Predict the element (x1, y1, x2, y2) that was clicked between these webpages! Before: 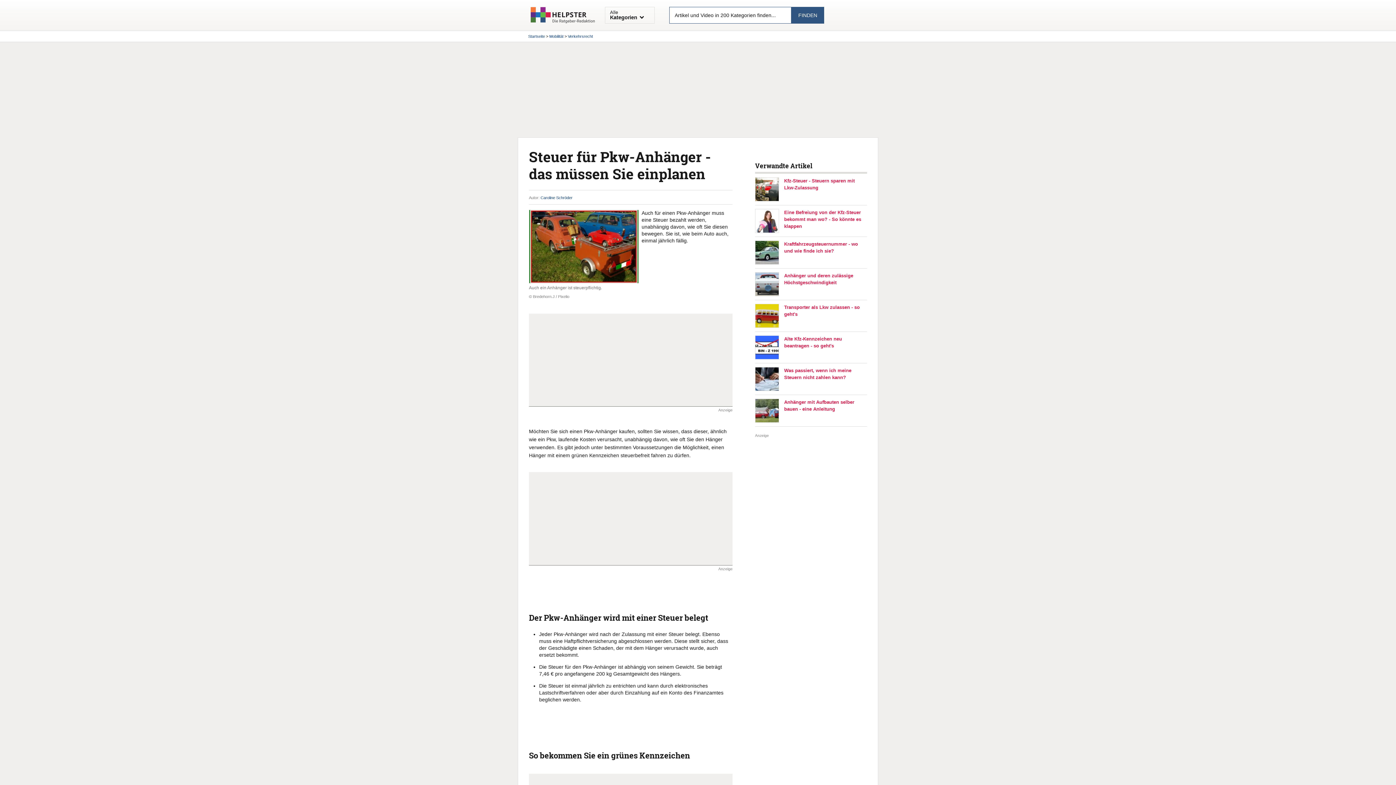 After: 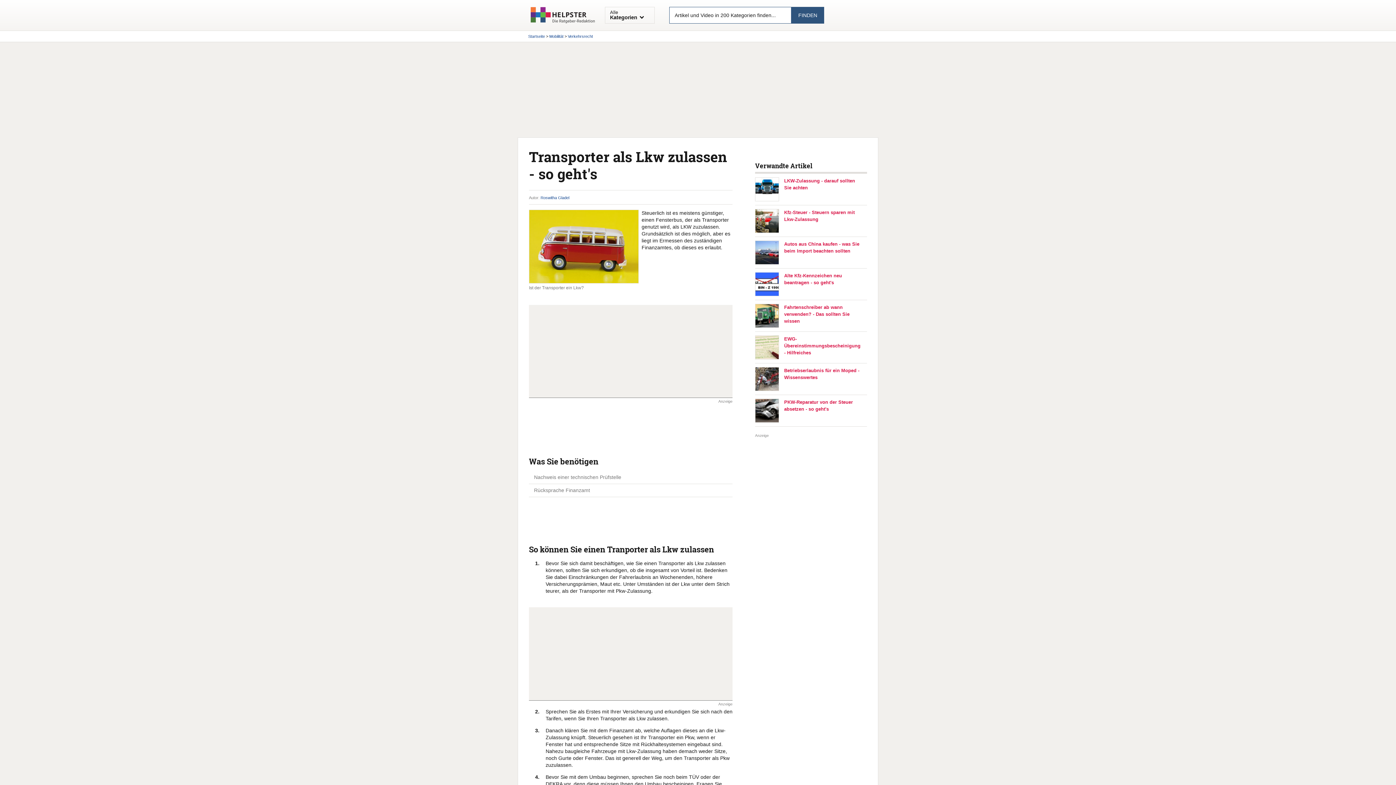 Action: label: Transporter als Lkw zulassen - so geht's bbox: (784, 303, 861, 317)